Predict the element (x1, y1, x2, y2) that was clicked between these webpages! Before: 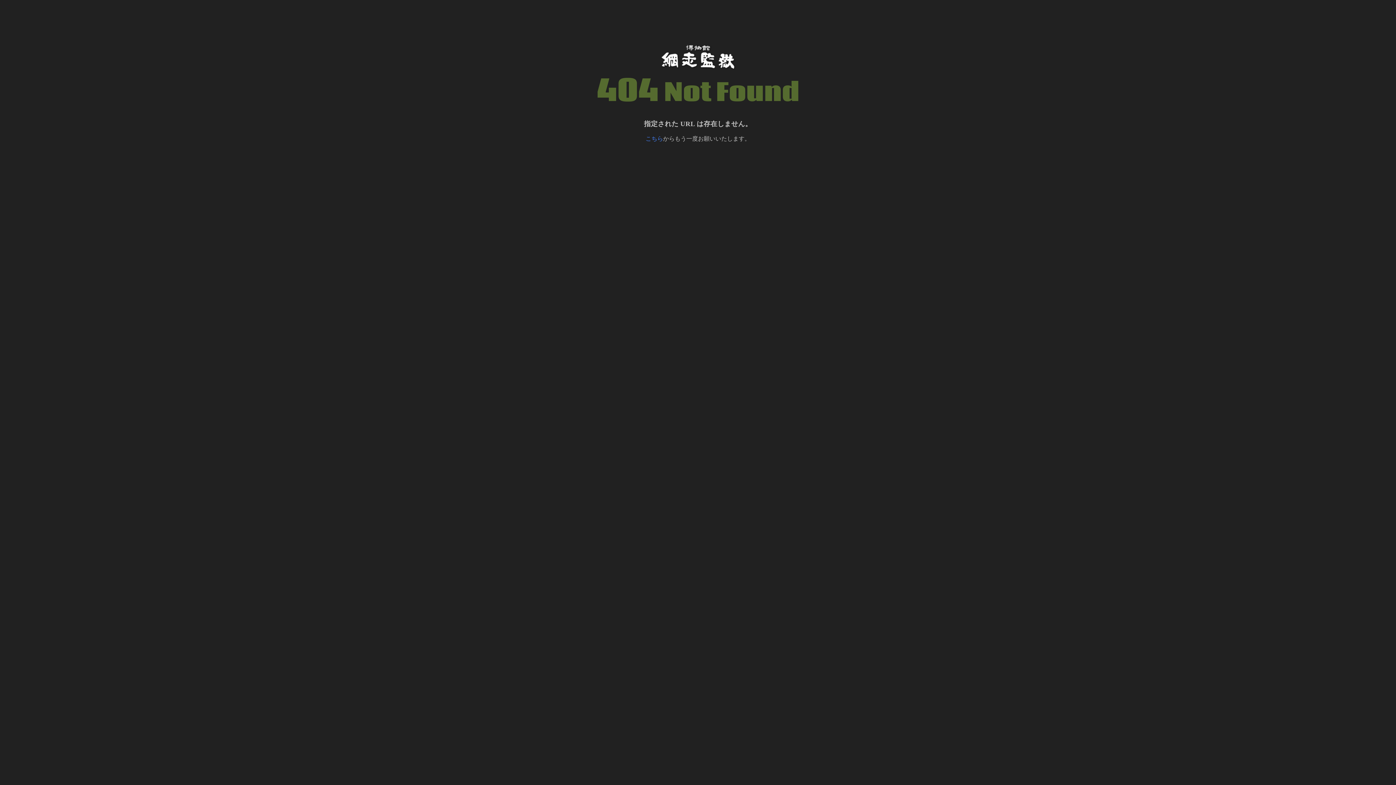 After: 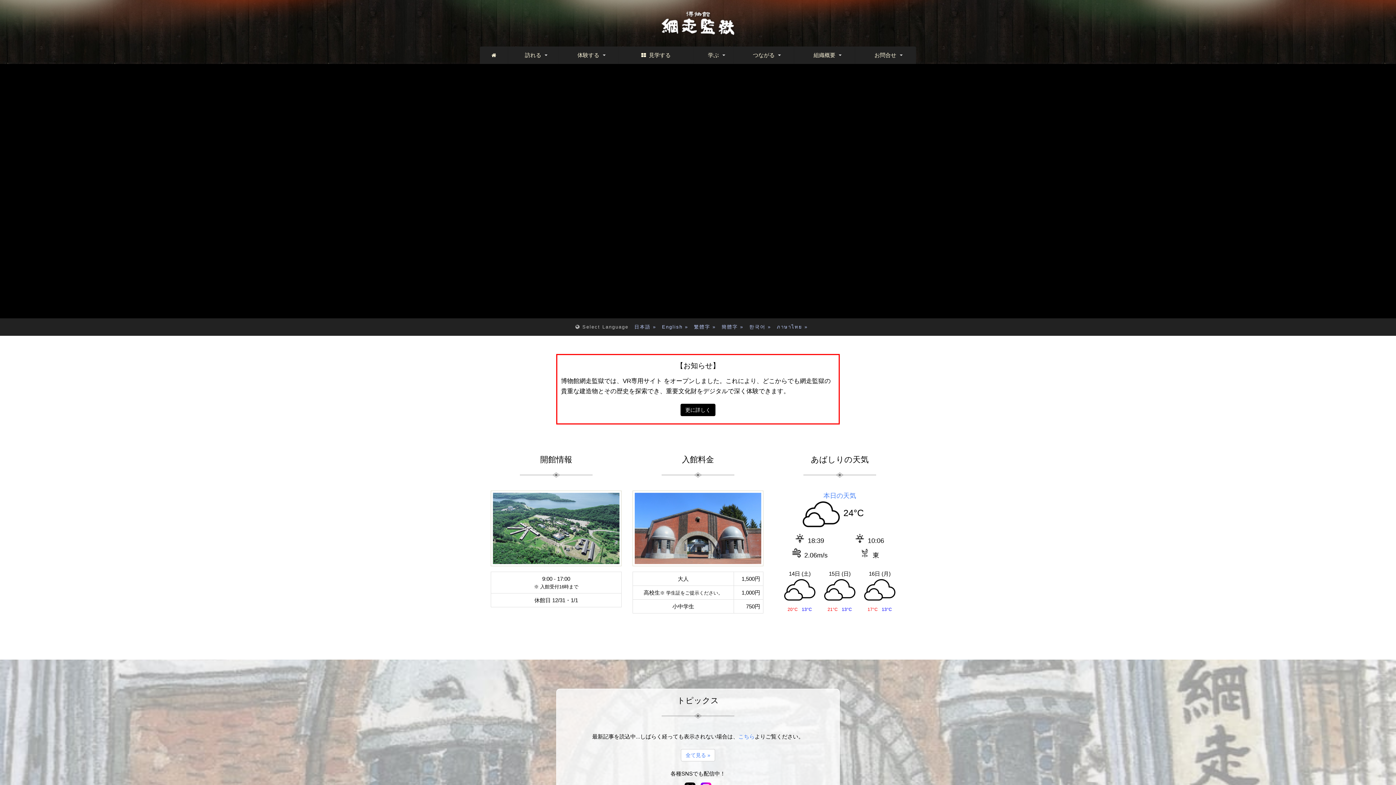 Action: label: こちら bbox: (645, 135, 663, 141)